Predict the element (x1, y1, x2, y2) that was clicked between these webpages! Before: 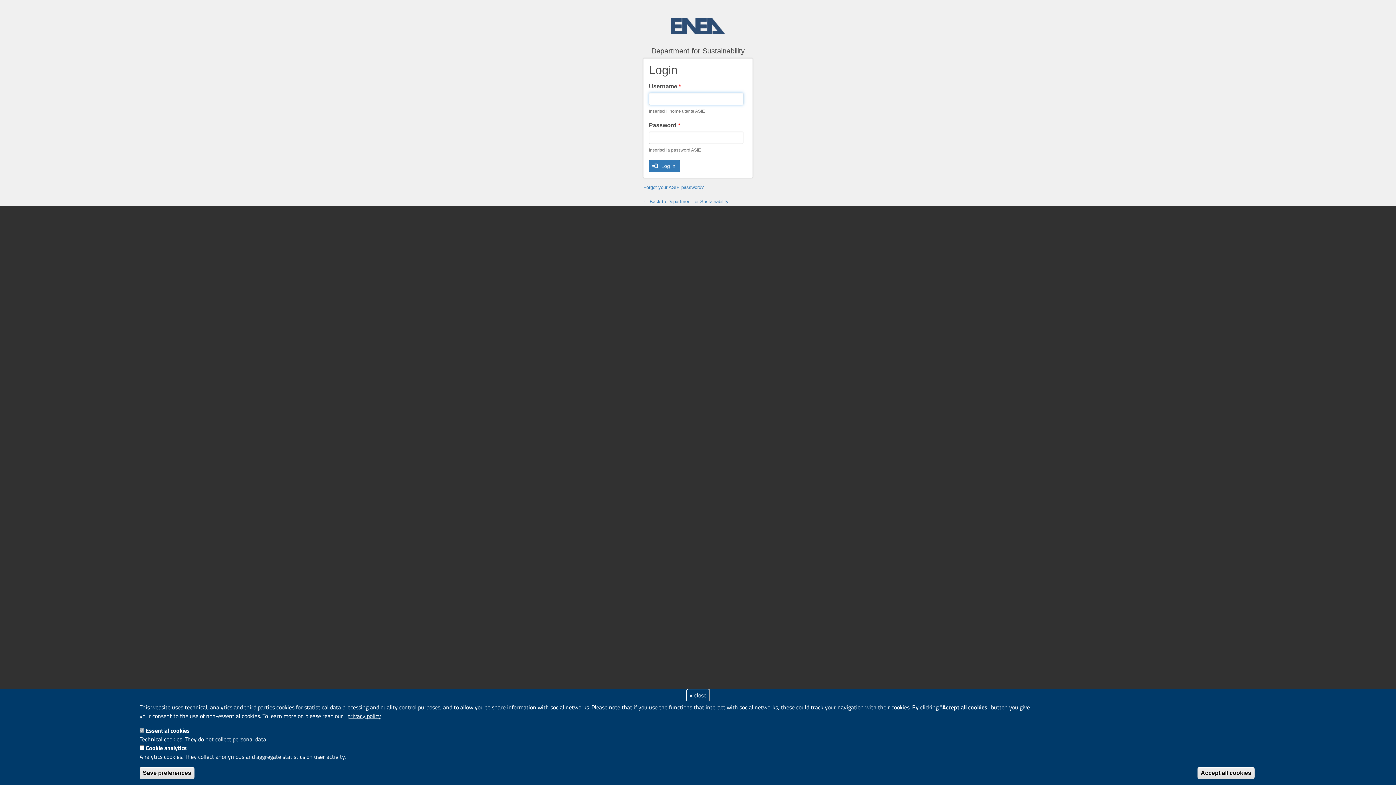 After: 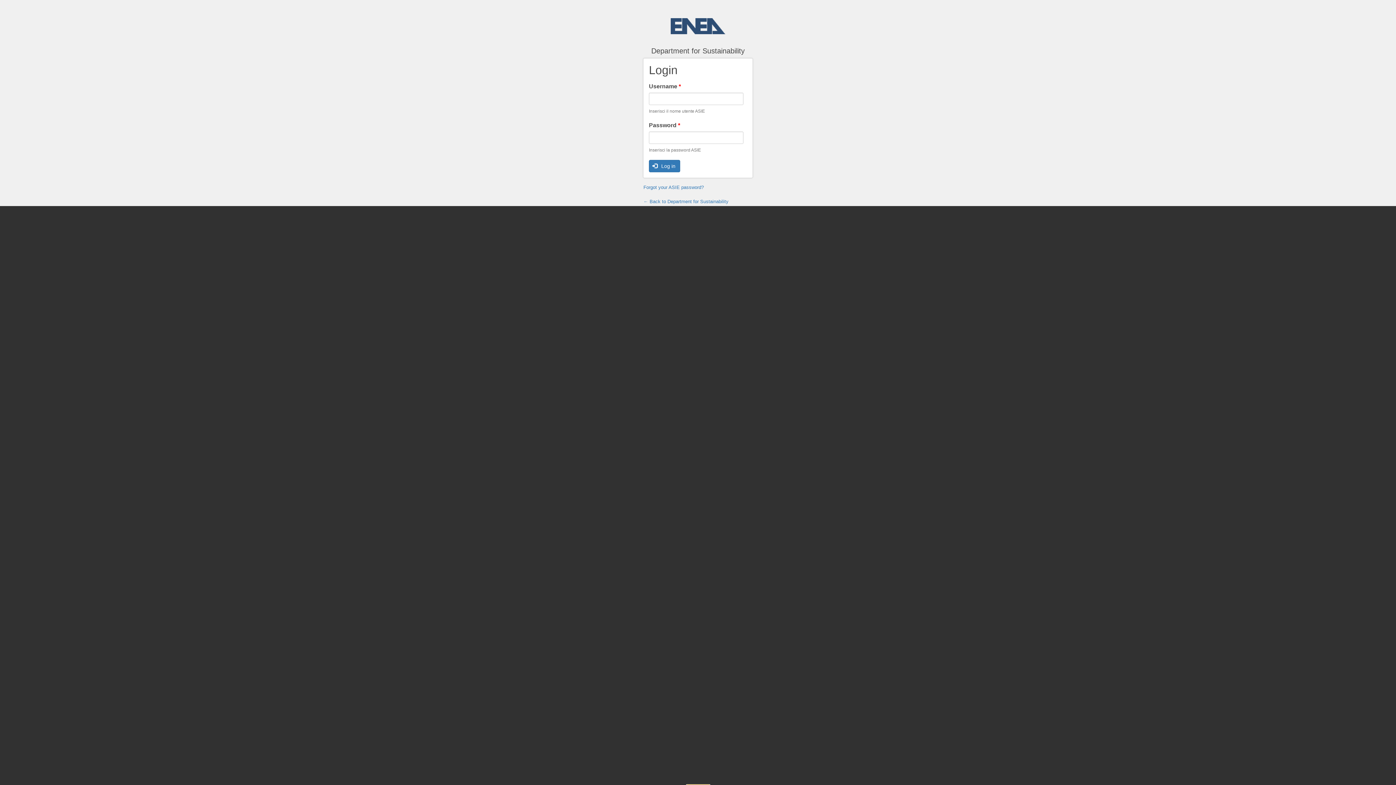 Action: label: × close bbox: (686, 689, 710, 701)